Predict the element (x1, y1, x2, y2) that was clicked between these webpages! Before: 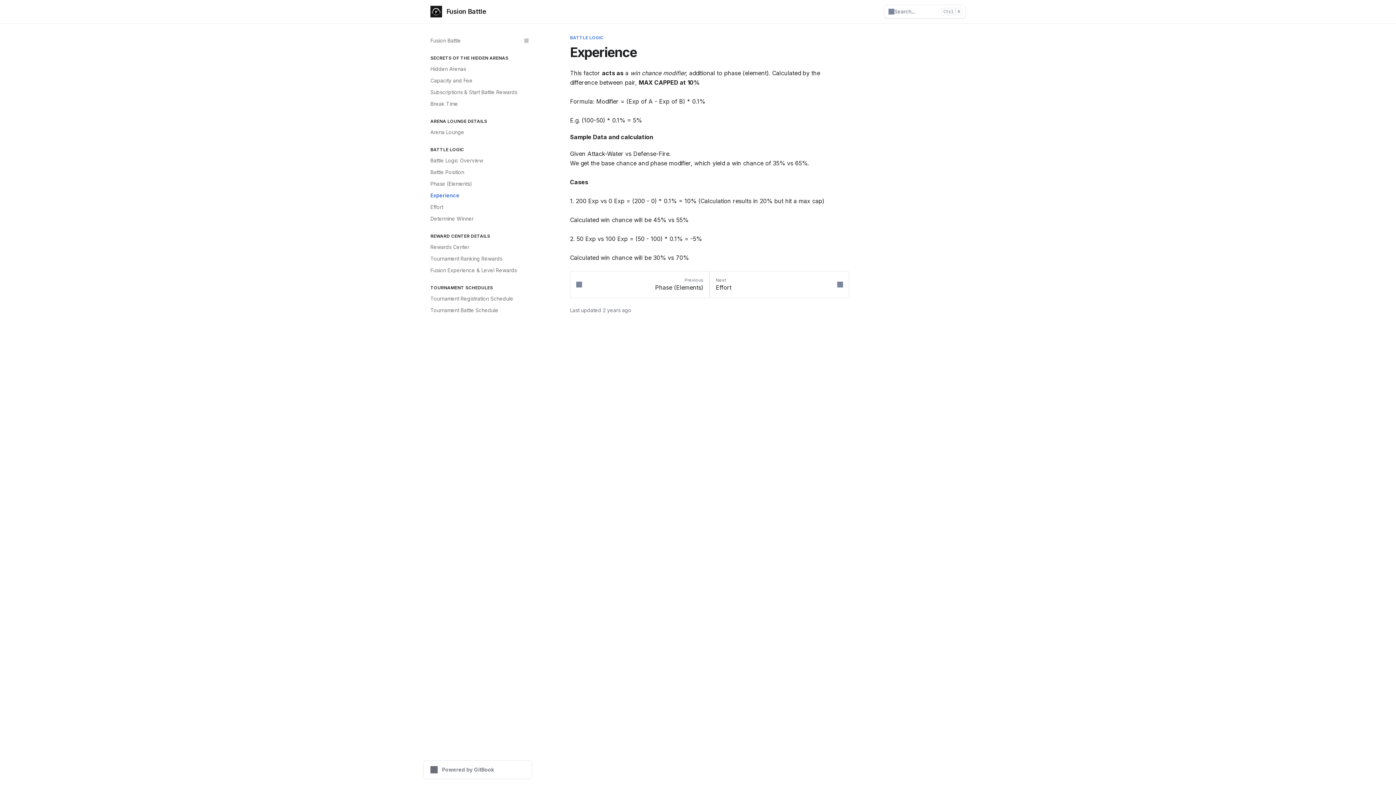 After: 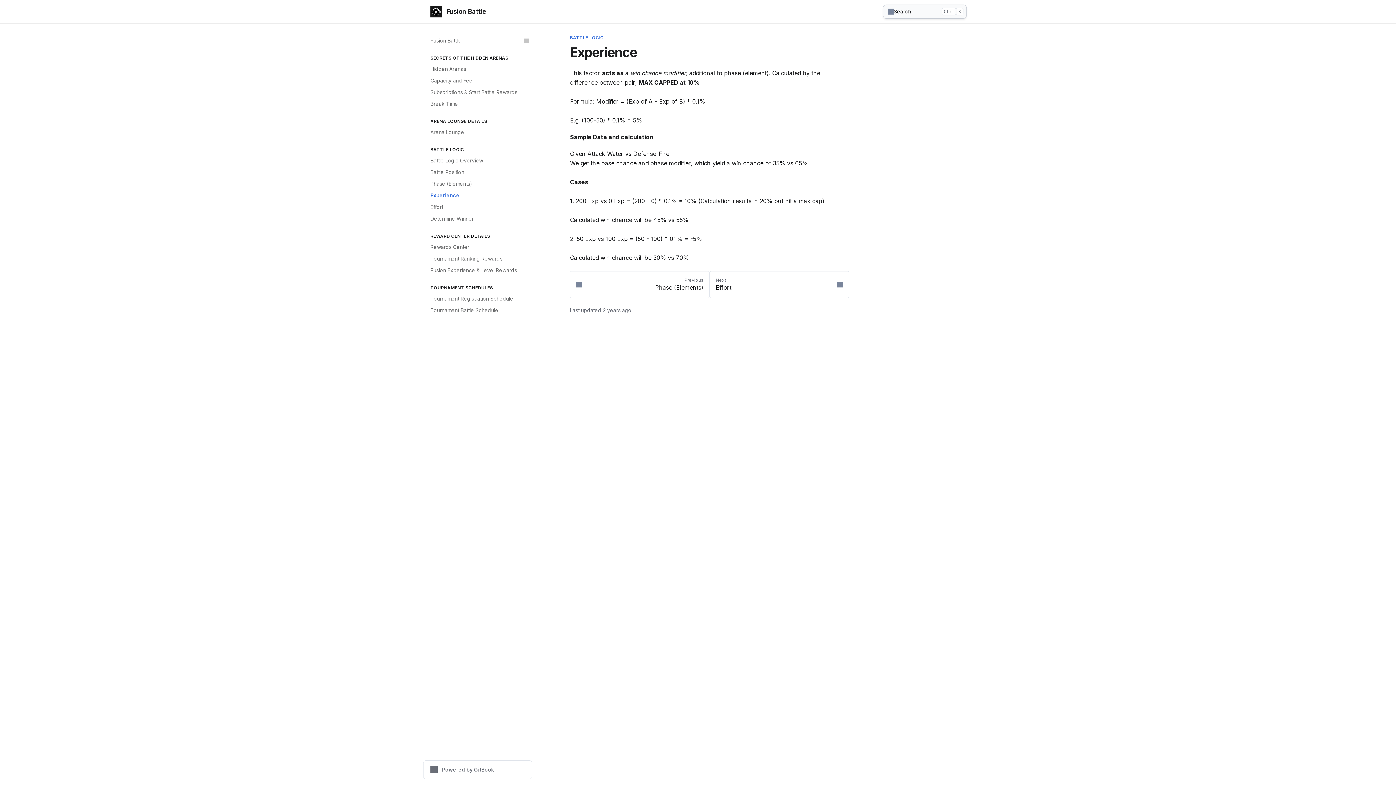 Action: bbox: (884, 5, 965, 18) label: Search